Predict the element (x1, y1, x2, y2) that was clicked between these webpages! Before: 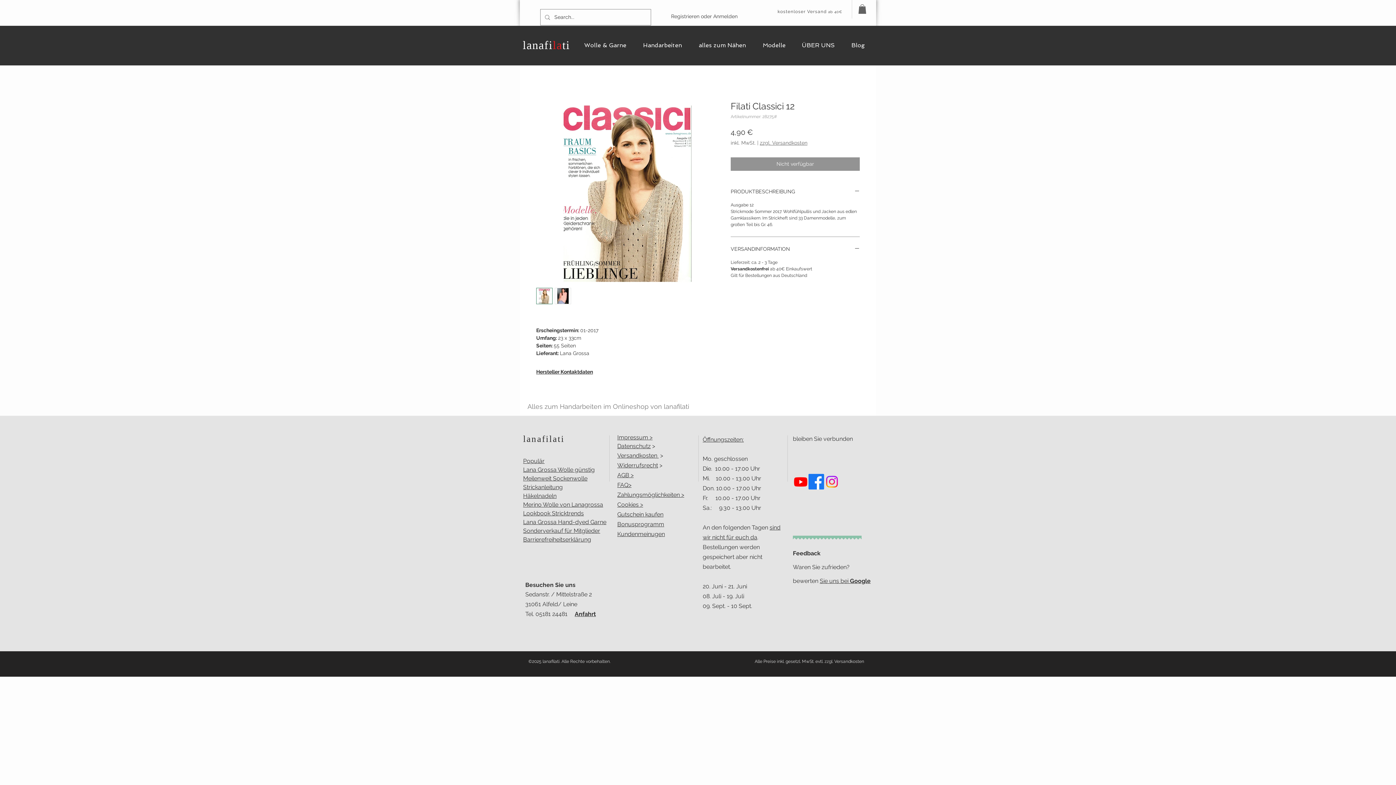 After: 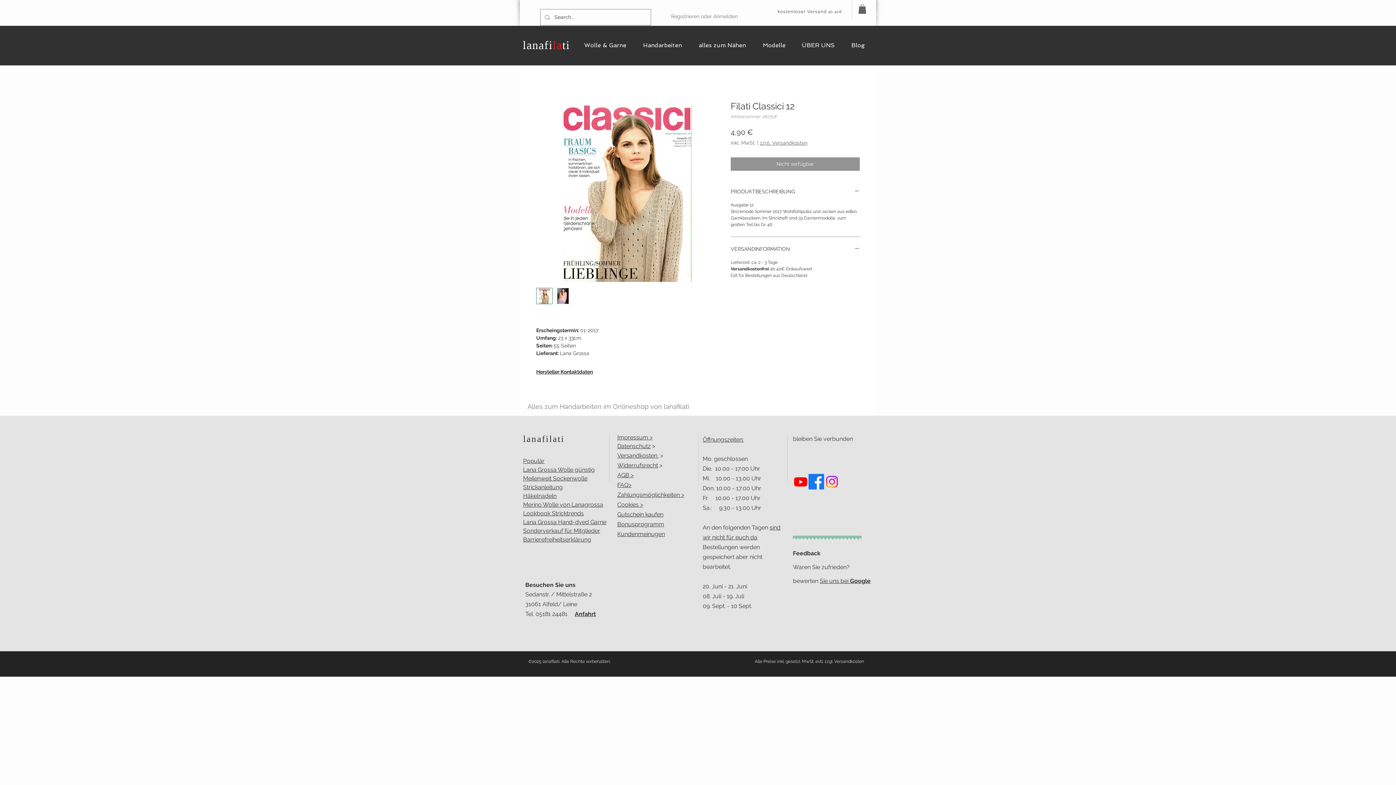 Action: label: Registrieren oder Anmelden bbox: (666, 11, 742, 22)